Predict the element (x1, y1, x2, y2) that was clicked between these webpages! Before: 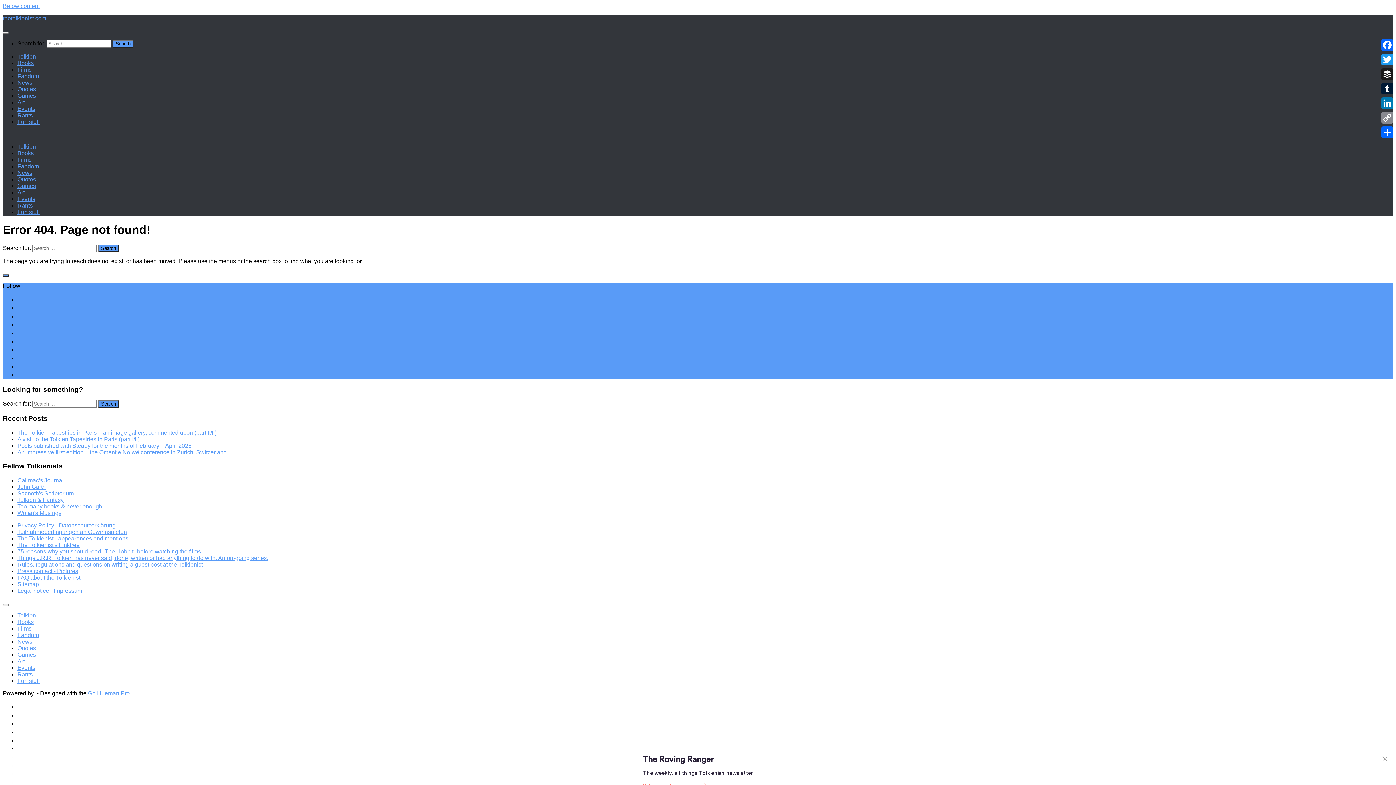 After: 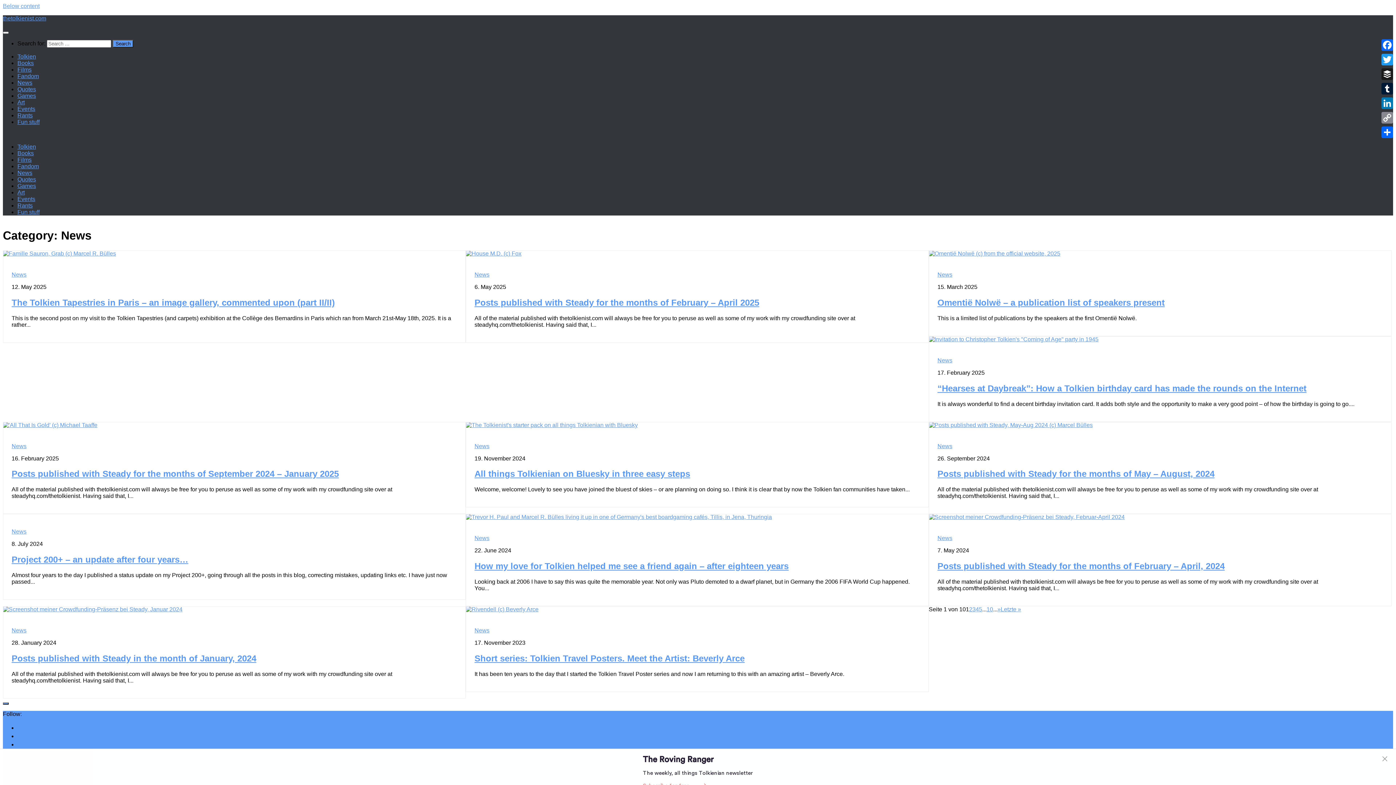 Action: bbox: (17, 638, 32, 645) label: News